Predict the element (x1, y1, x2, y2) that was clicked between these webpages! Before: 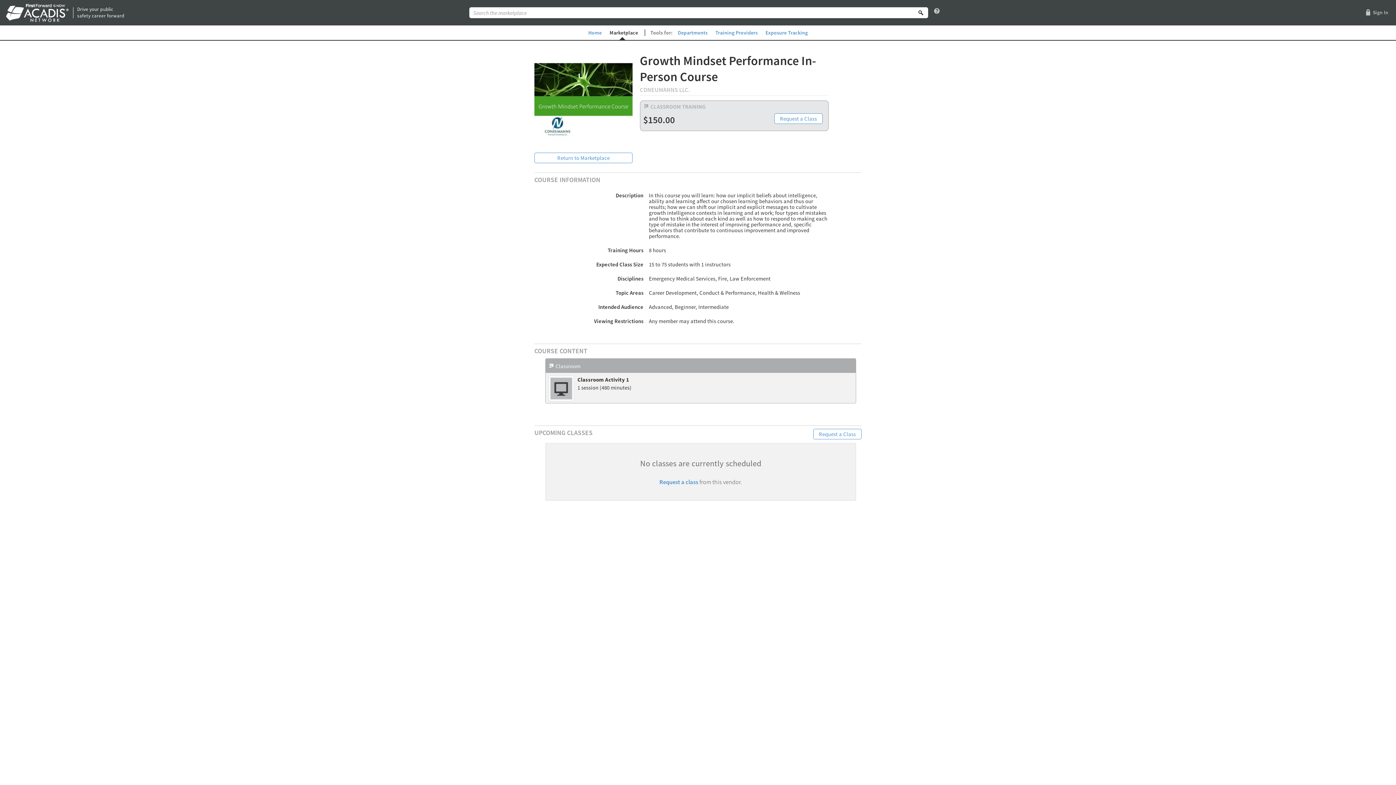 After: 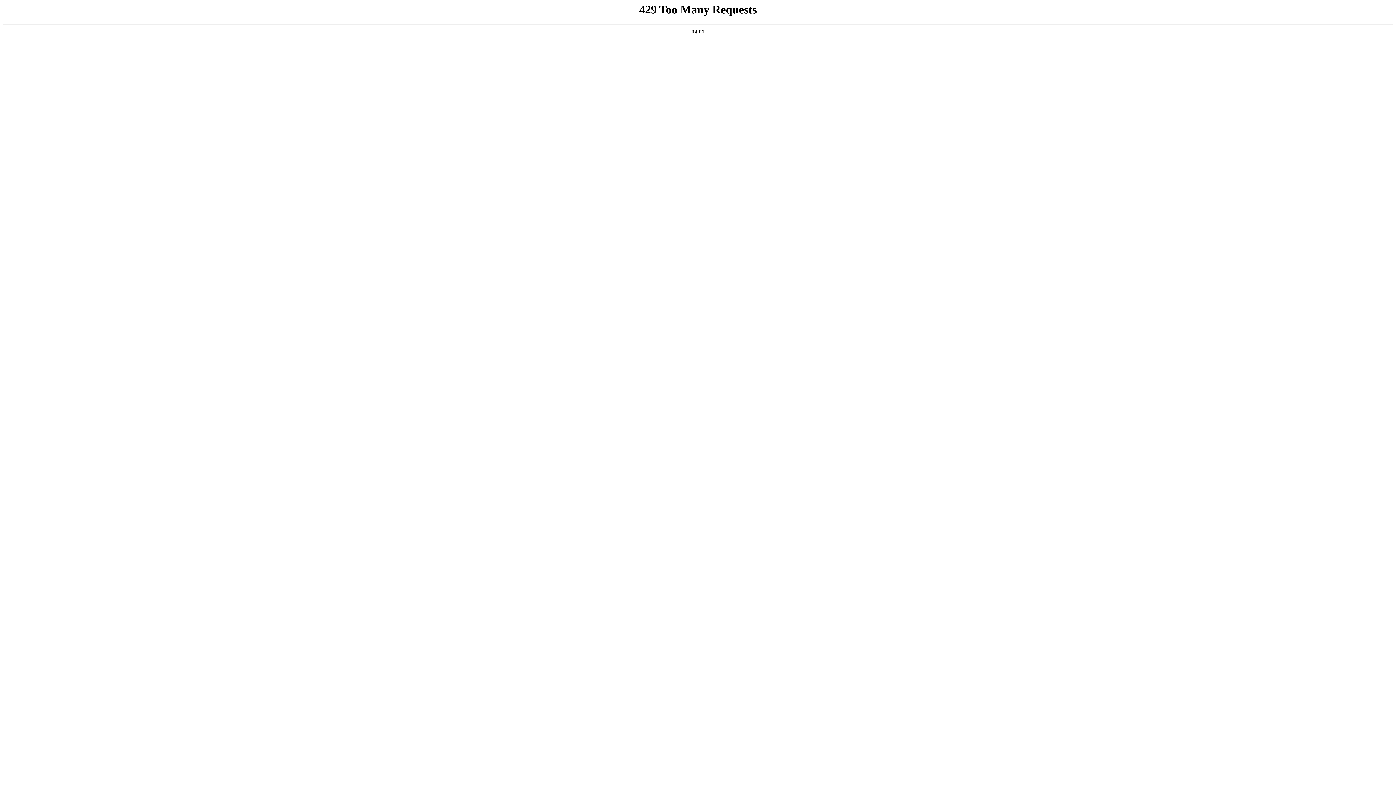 Action: label: Training Providers bbox: (715, 29, 757, 35)